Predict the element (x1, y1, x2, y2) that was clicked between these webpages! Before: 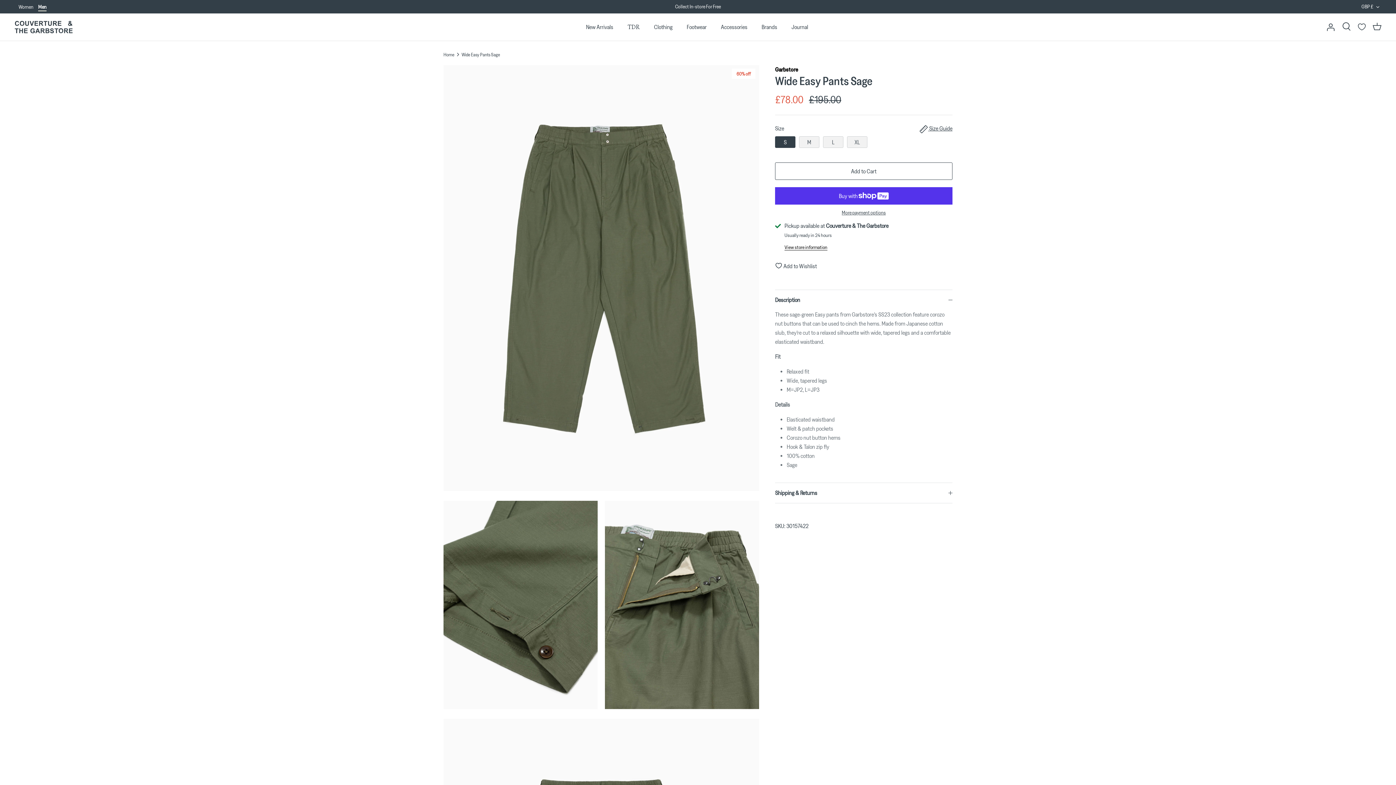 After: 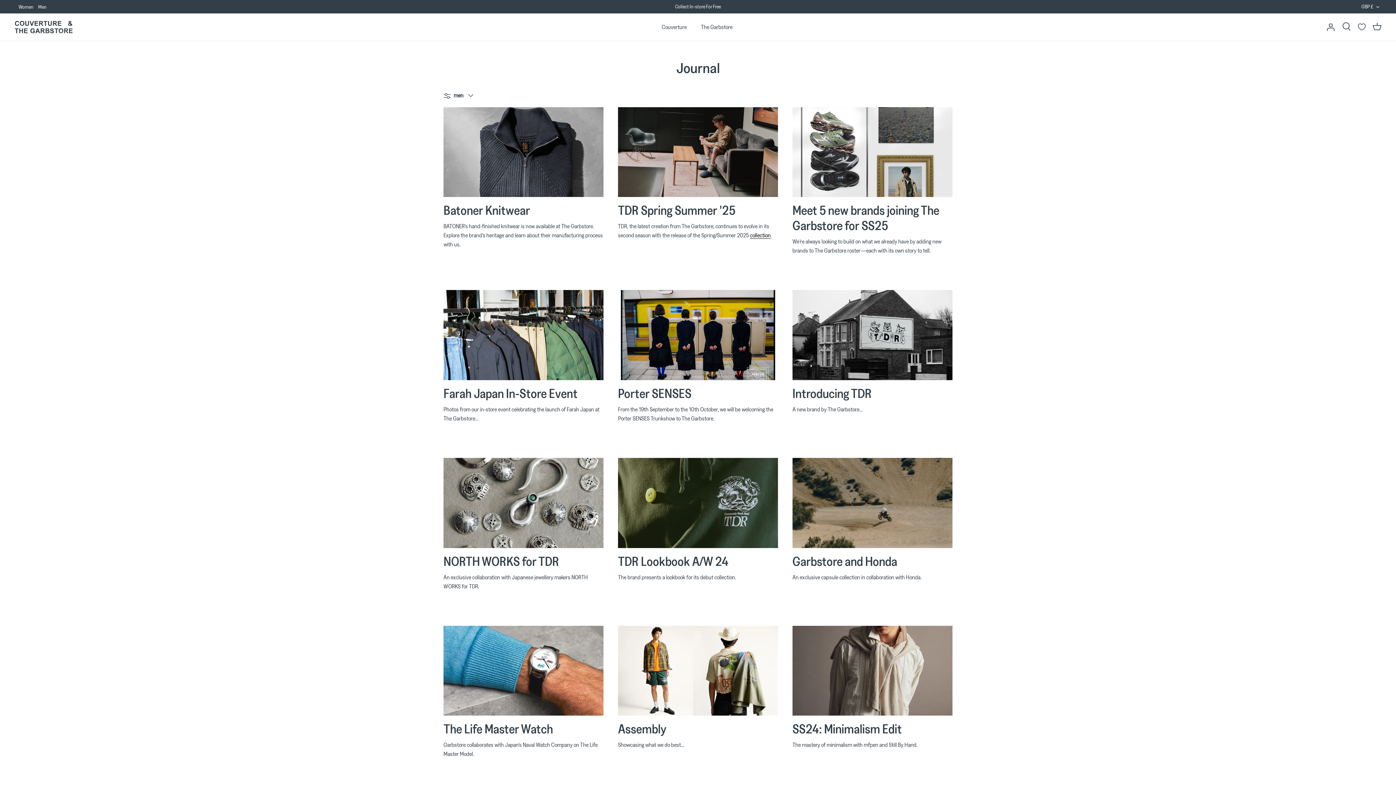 Action: bbox: (785, 14, 814, 39) label: Journal